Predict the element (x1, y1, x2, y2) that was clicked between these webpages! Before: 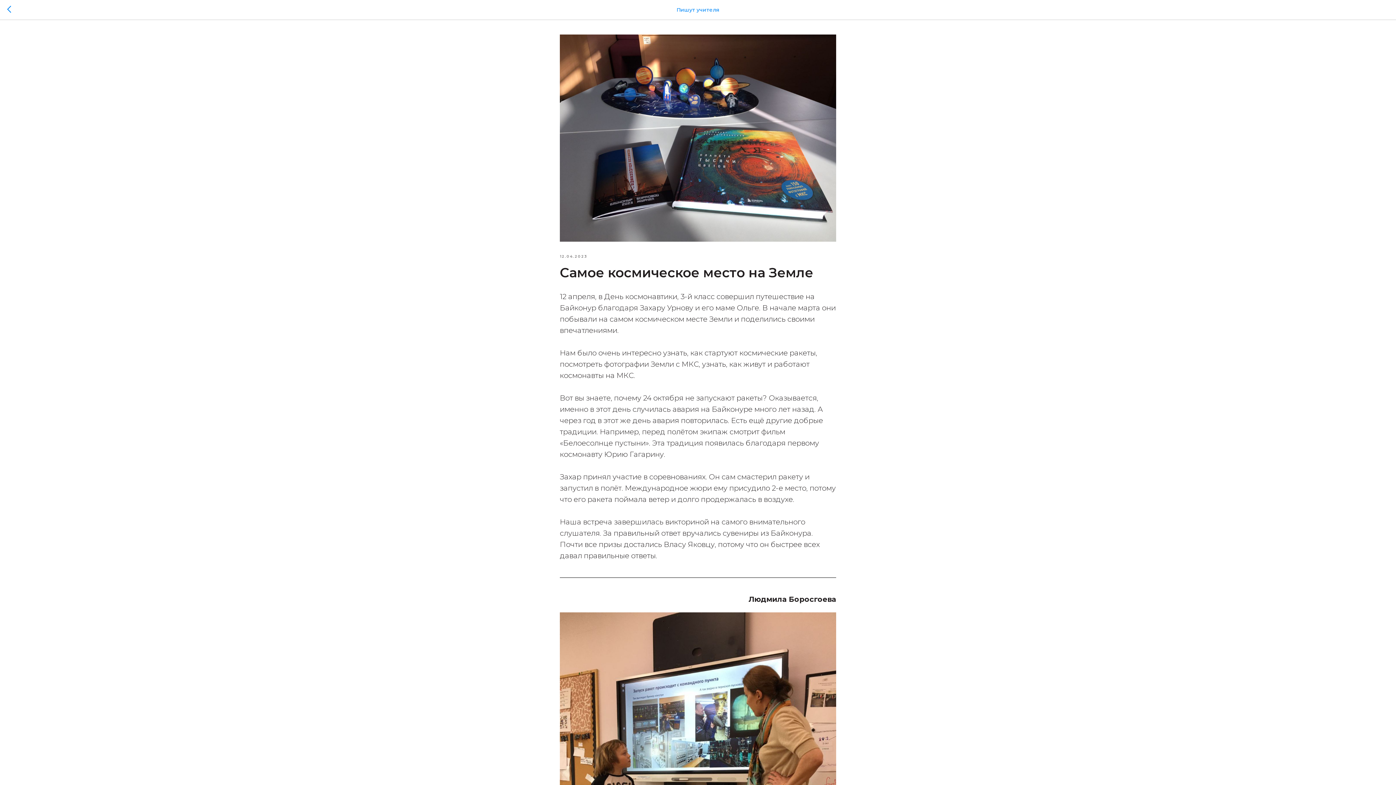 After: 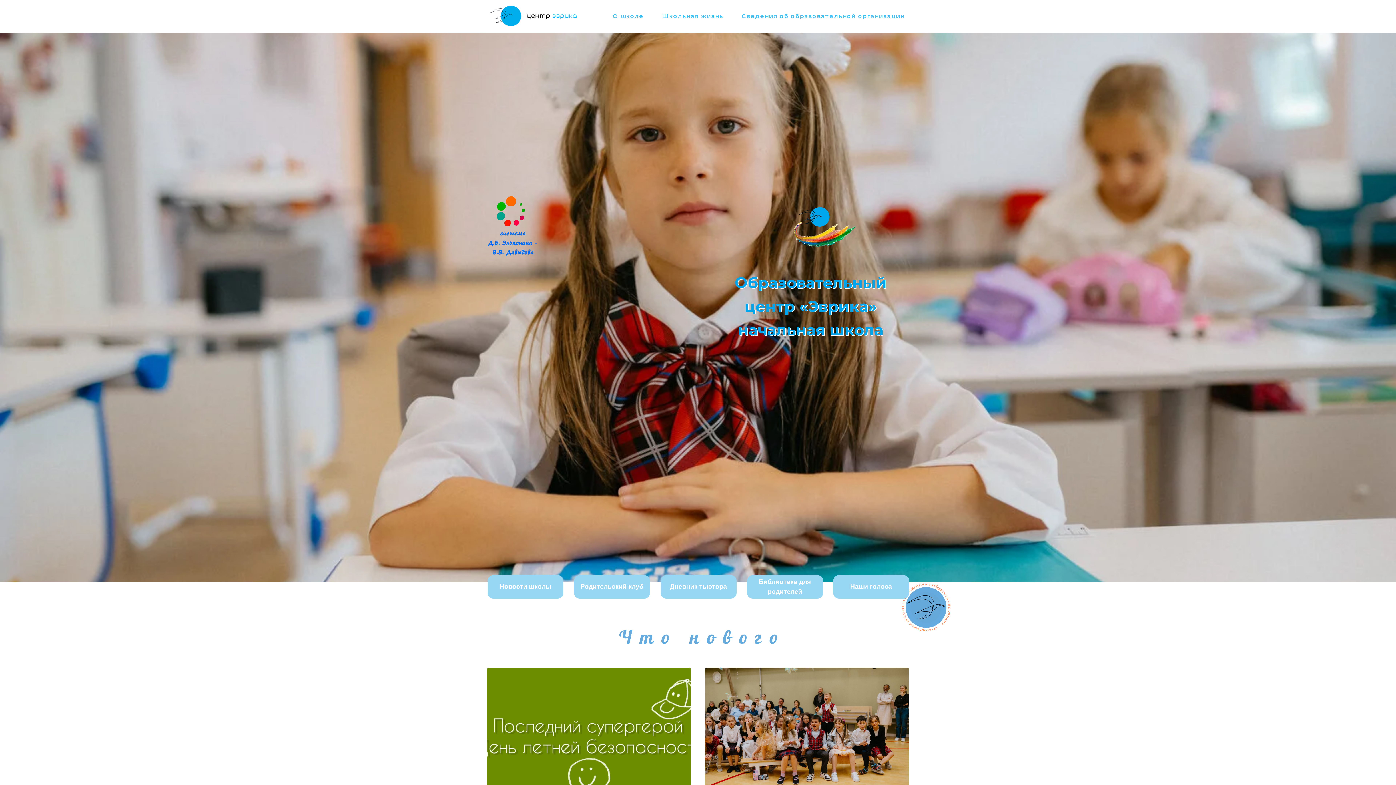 Action: bbox: (7, 5, 15, 14)